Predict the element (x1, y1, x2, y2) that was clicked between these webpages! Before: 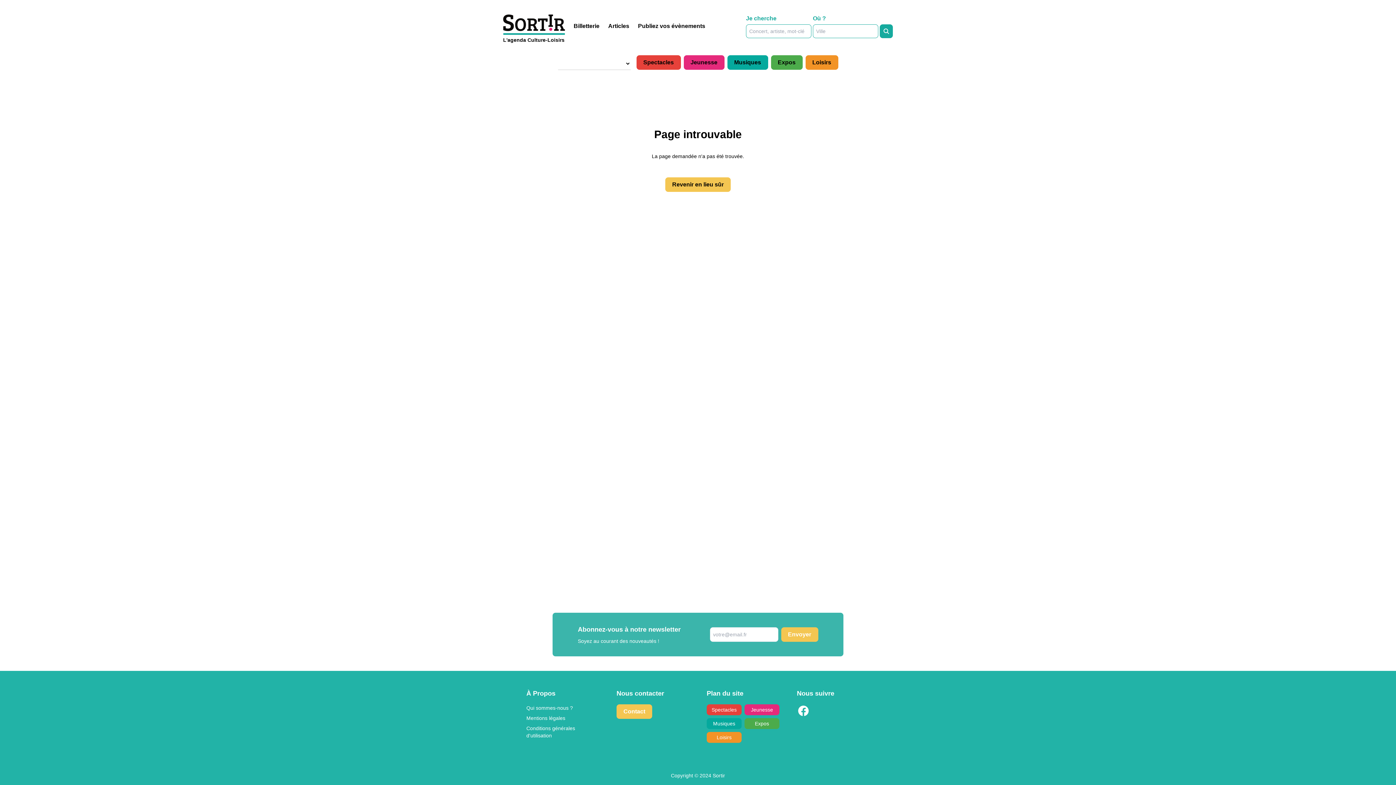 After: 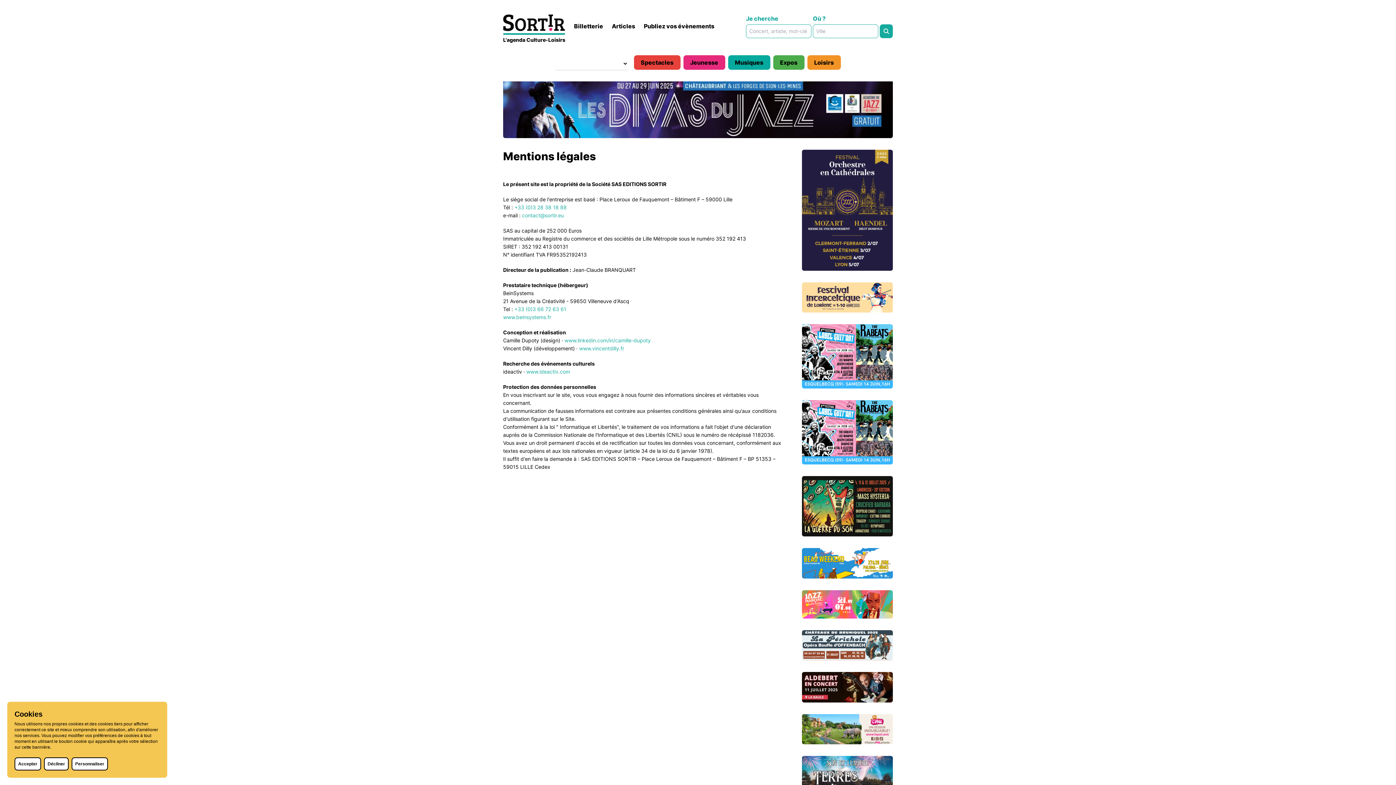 Action: bbox: (526, 715, 565, 721) label: Mentions légales